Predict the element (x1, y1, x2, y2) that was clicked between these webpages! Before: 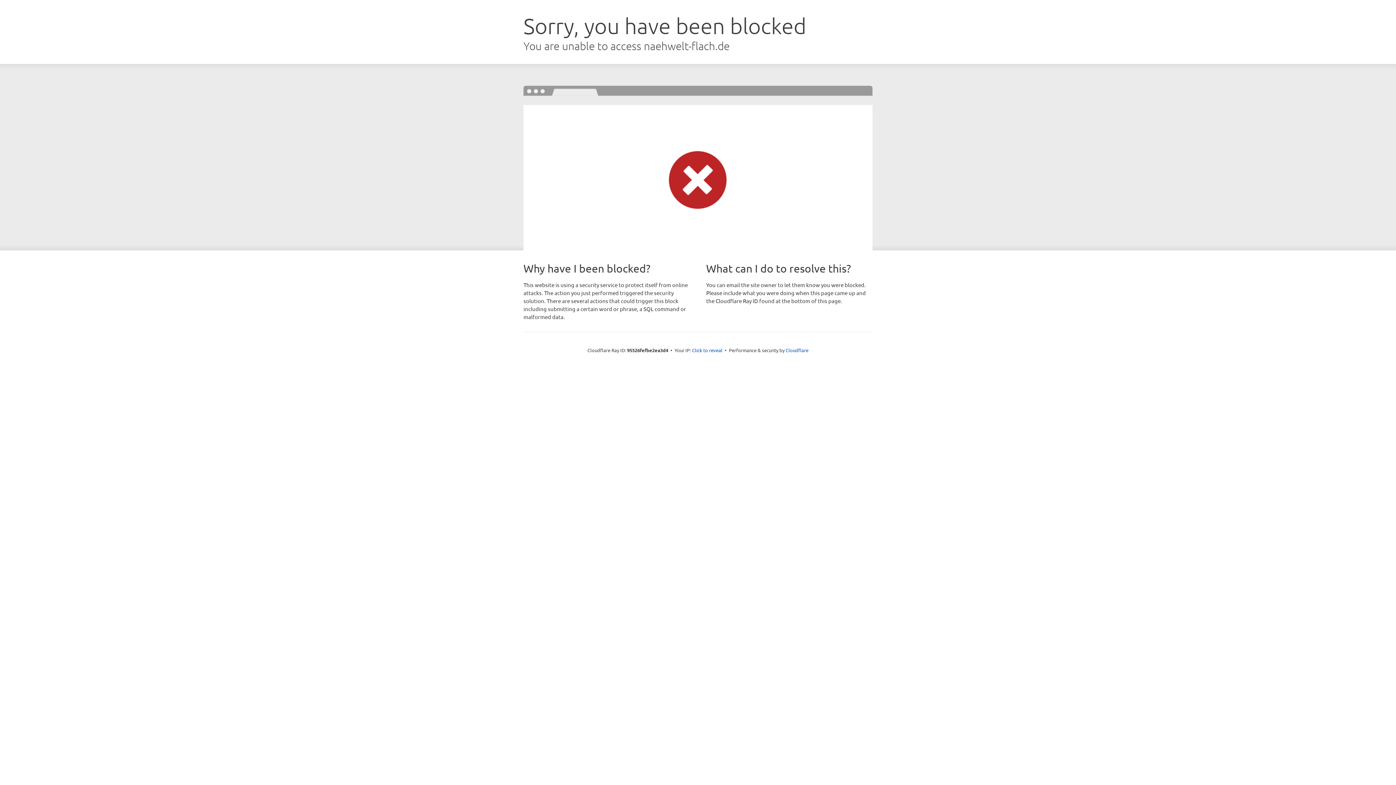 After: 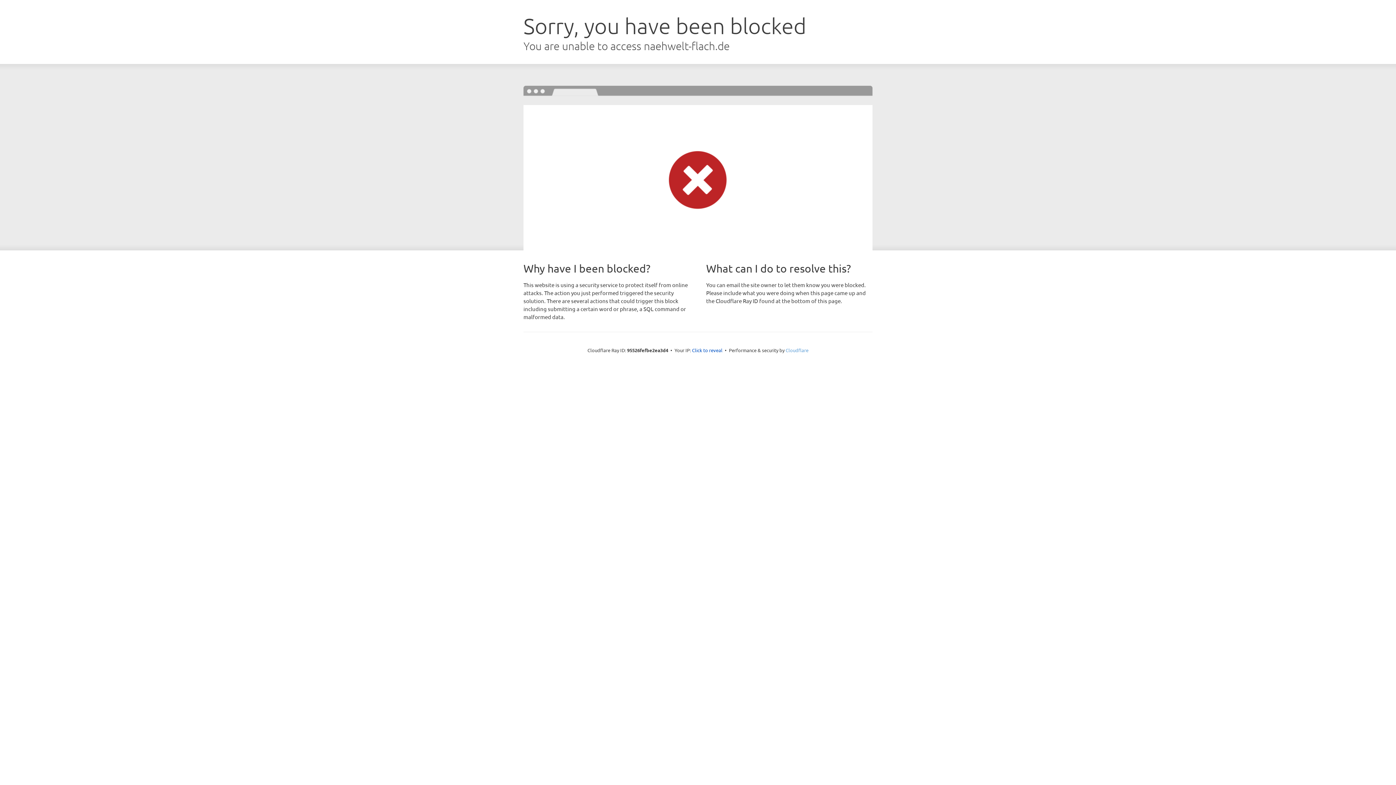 Action: bbox: (785, 347, 808, 353) label: Cloudflare